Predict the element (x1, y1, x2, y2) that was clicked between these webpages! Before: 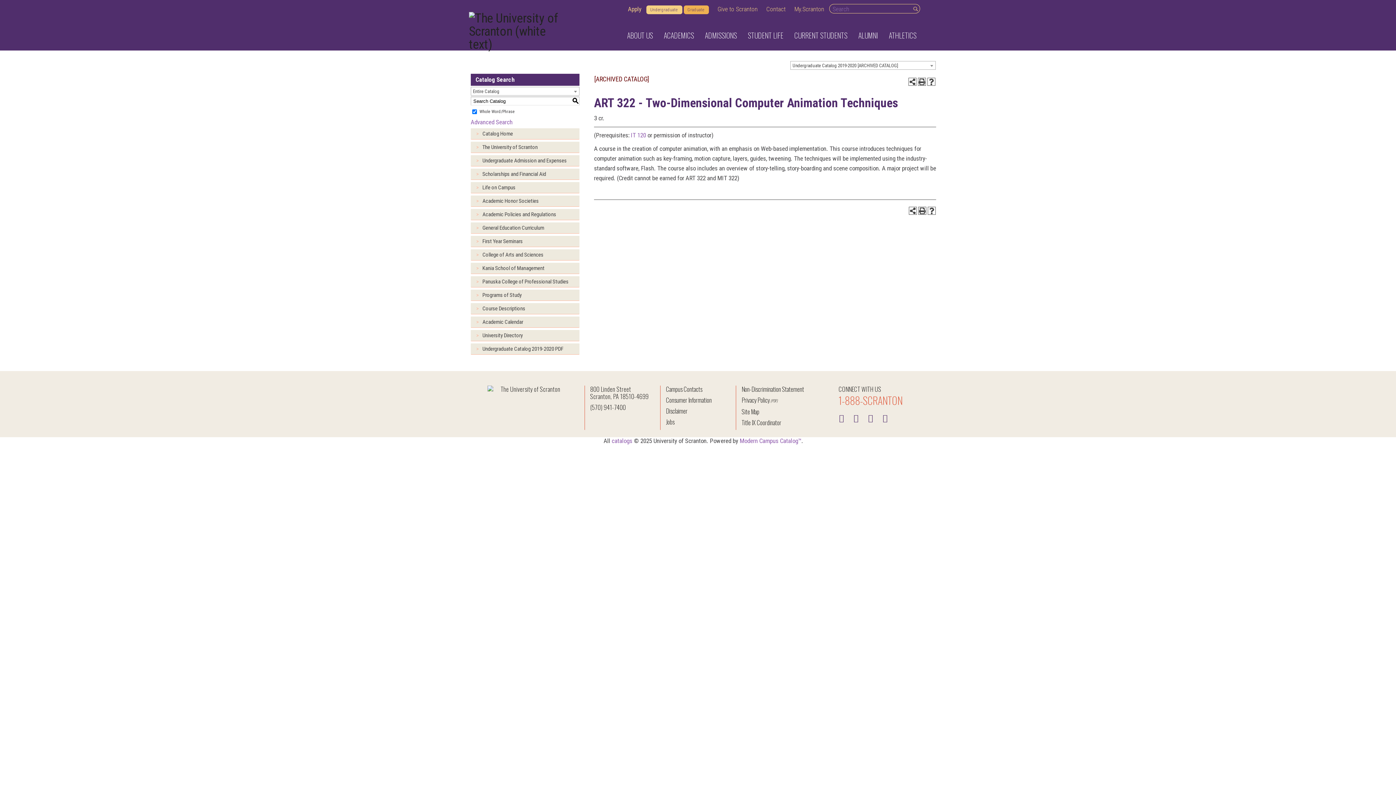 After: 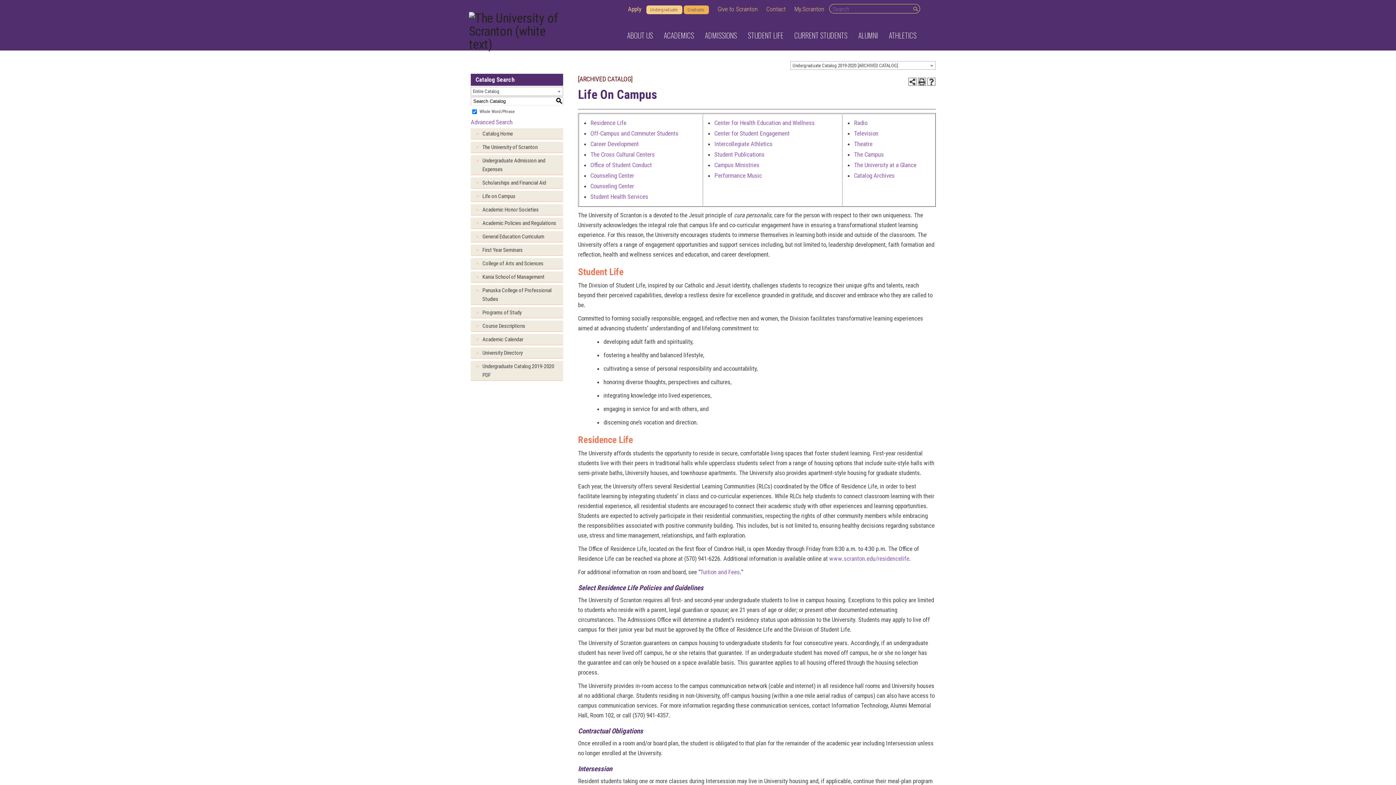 Action: label: Life on Campus bbox: (470, 182, 579, 193)